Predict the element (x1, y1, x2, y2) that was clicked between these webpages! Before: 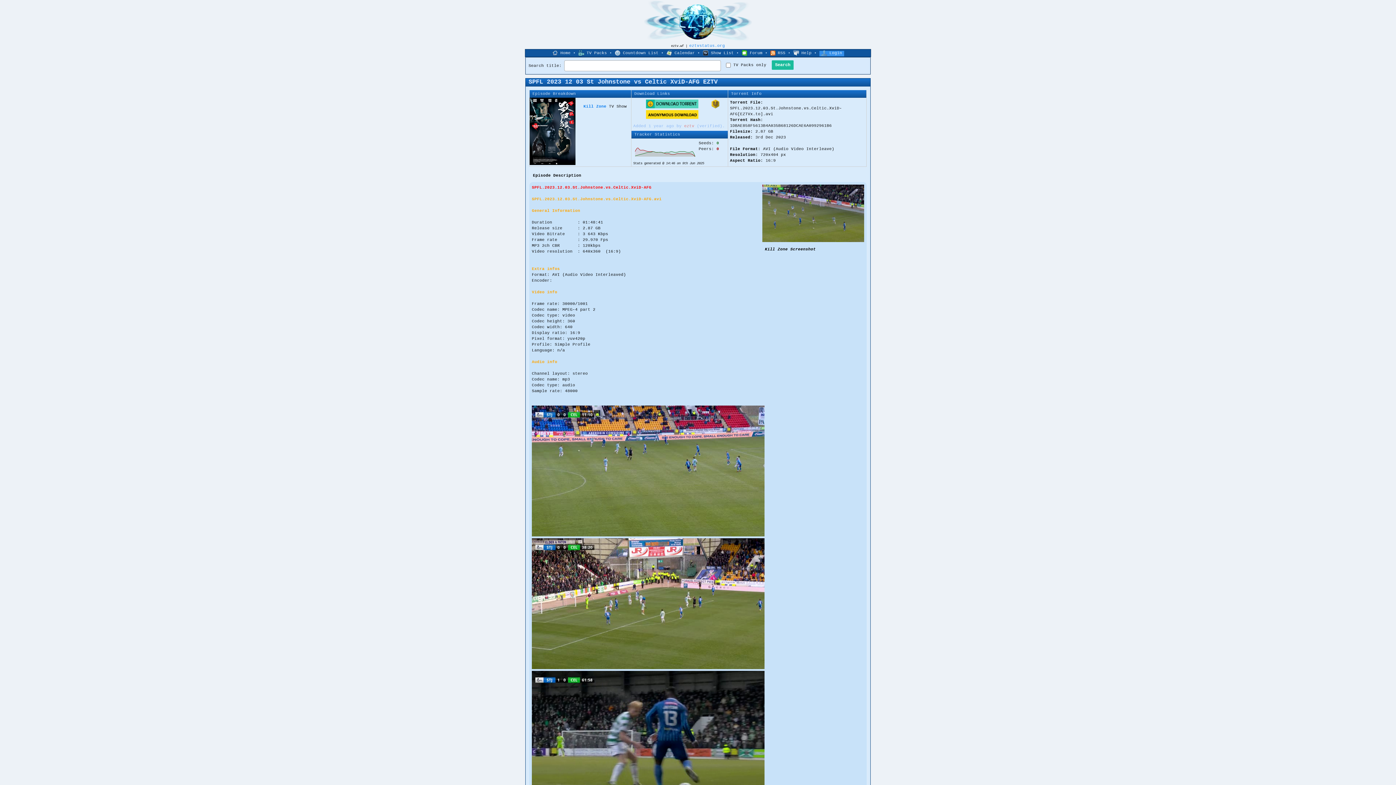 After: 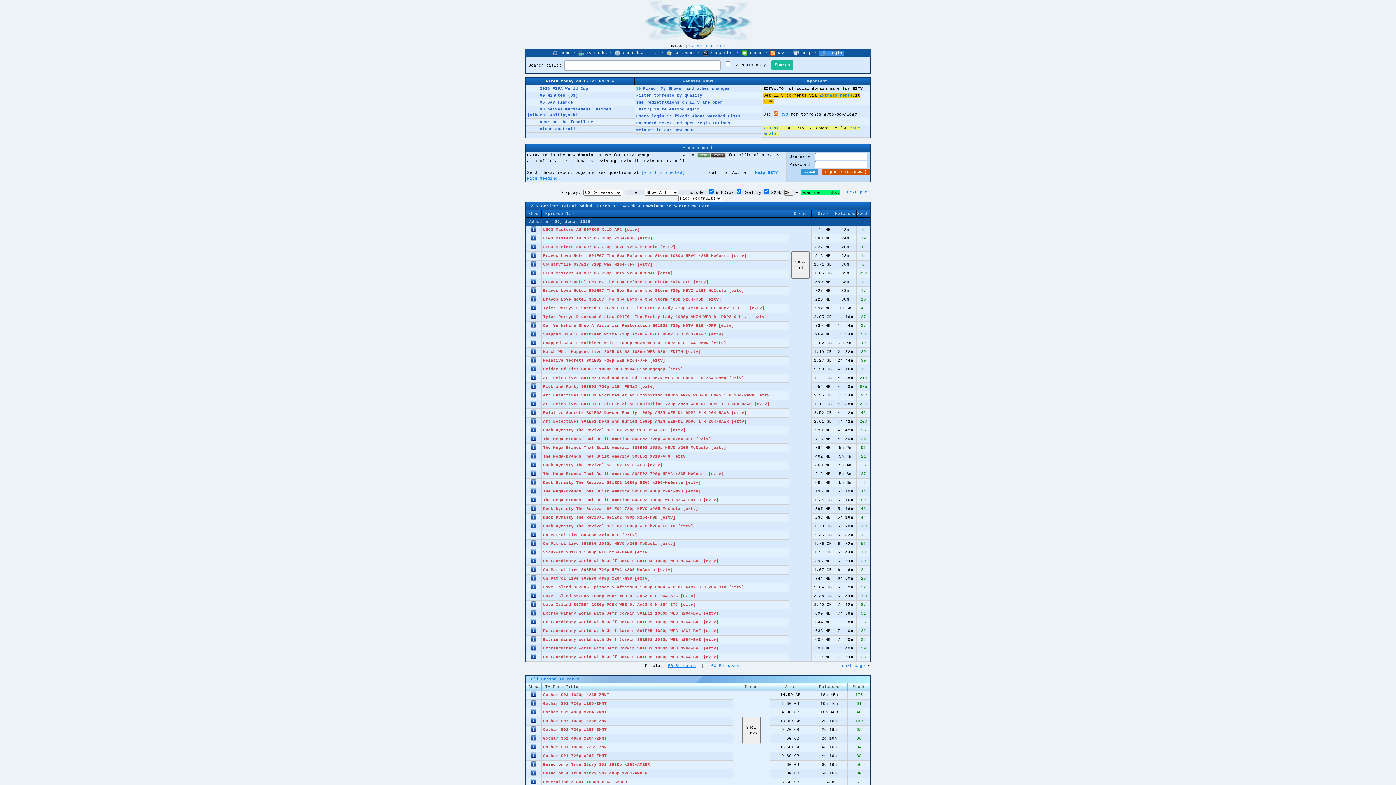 Action: bbox: (560, 50, 570, 55) label: Home